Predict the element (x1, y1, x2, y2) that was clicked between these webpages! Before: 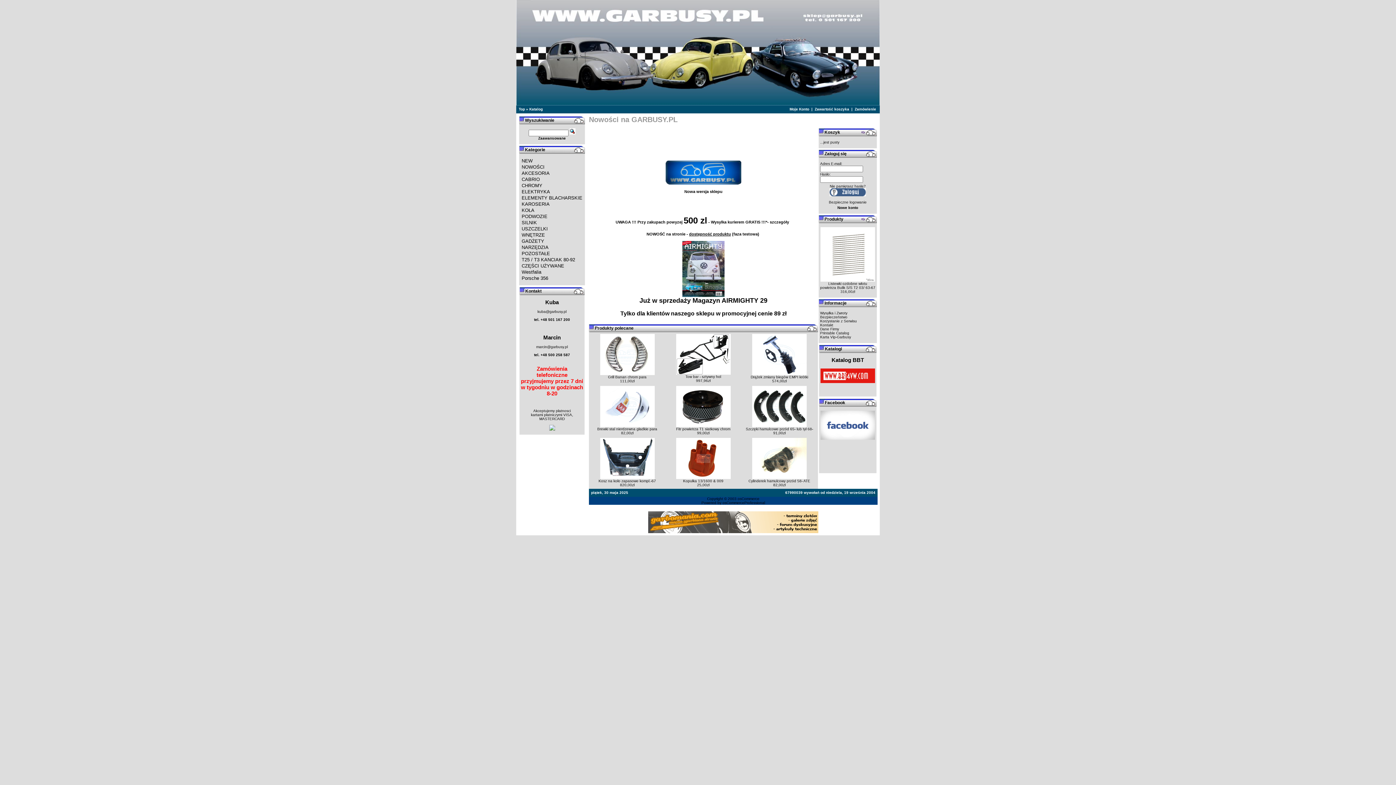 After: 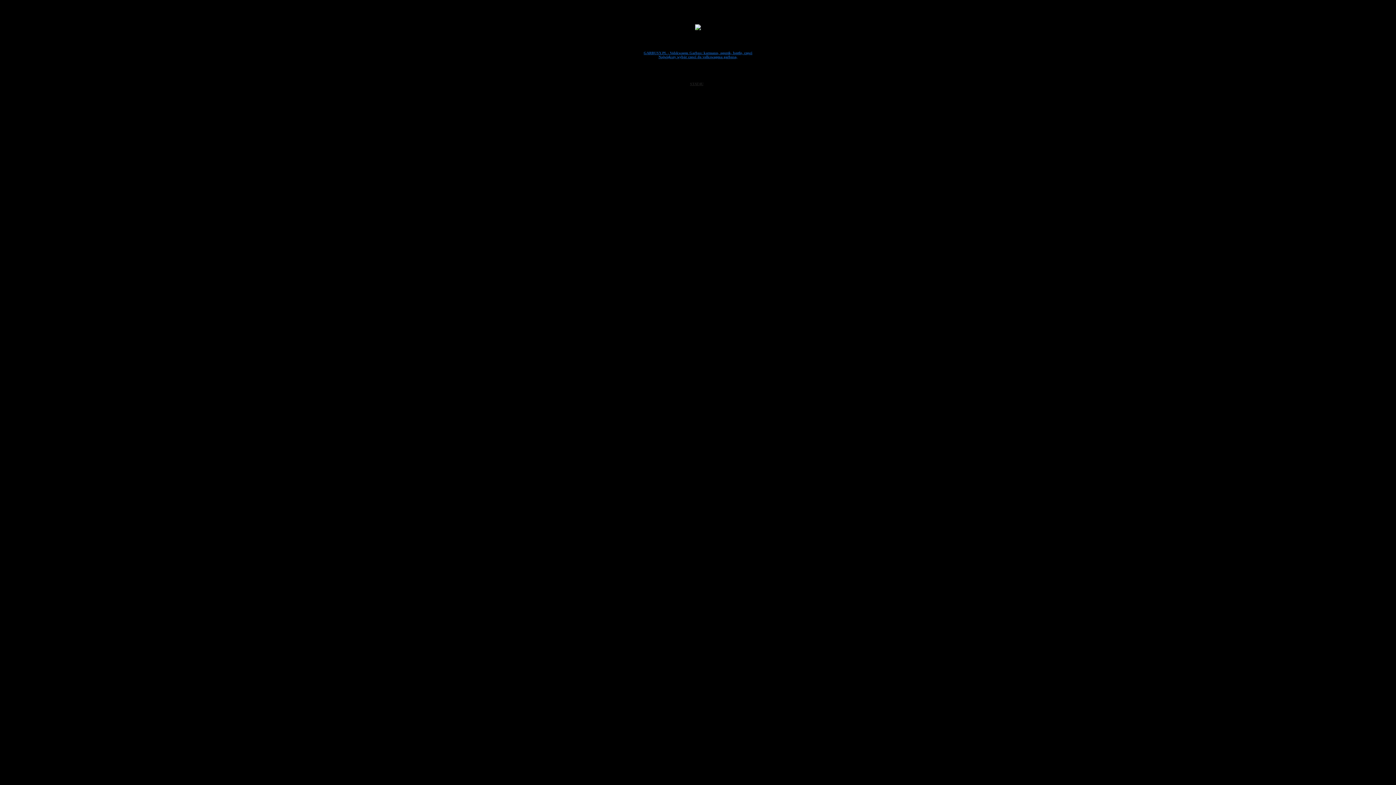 Action: label: Top bbox: (518, 107, 525, 111)